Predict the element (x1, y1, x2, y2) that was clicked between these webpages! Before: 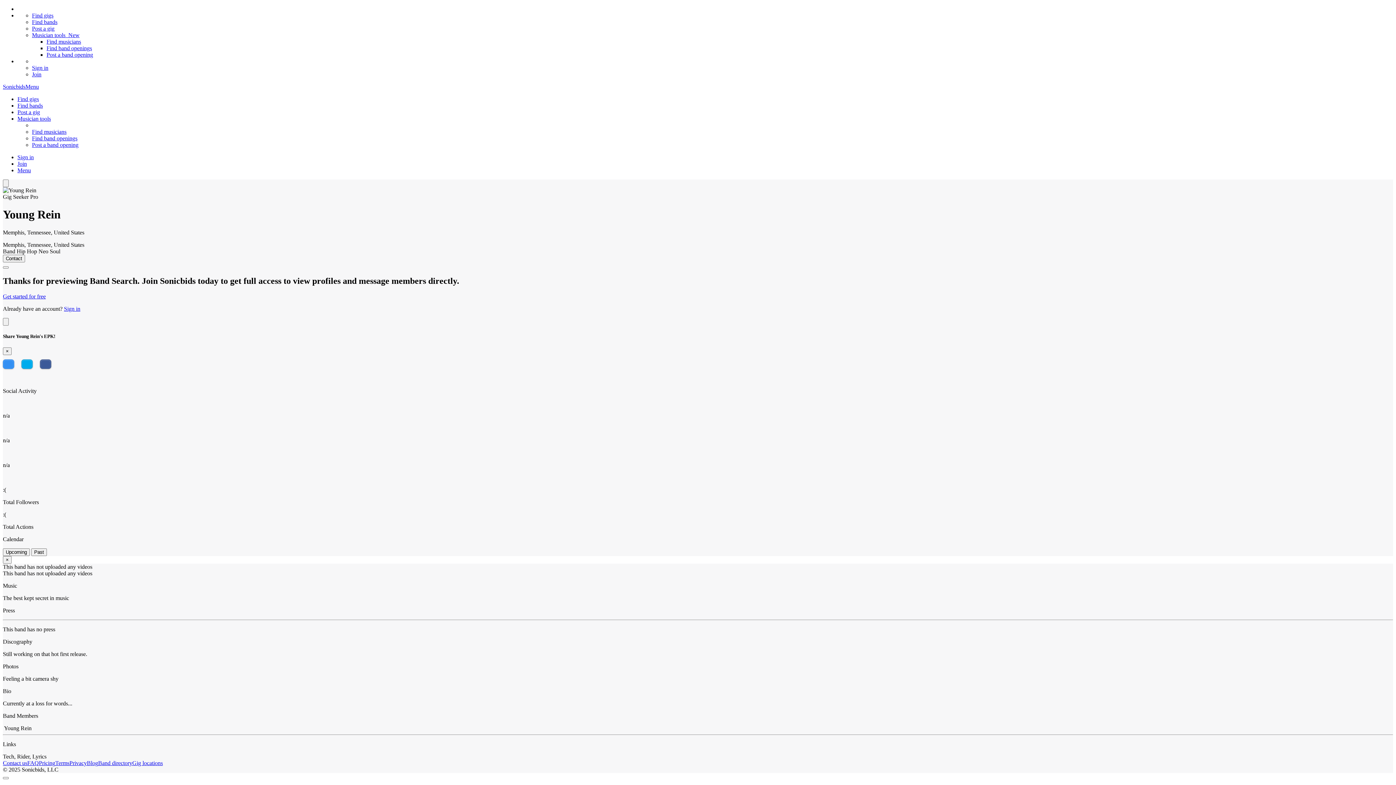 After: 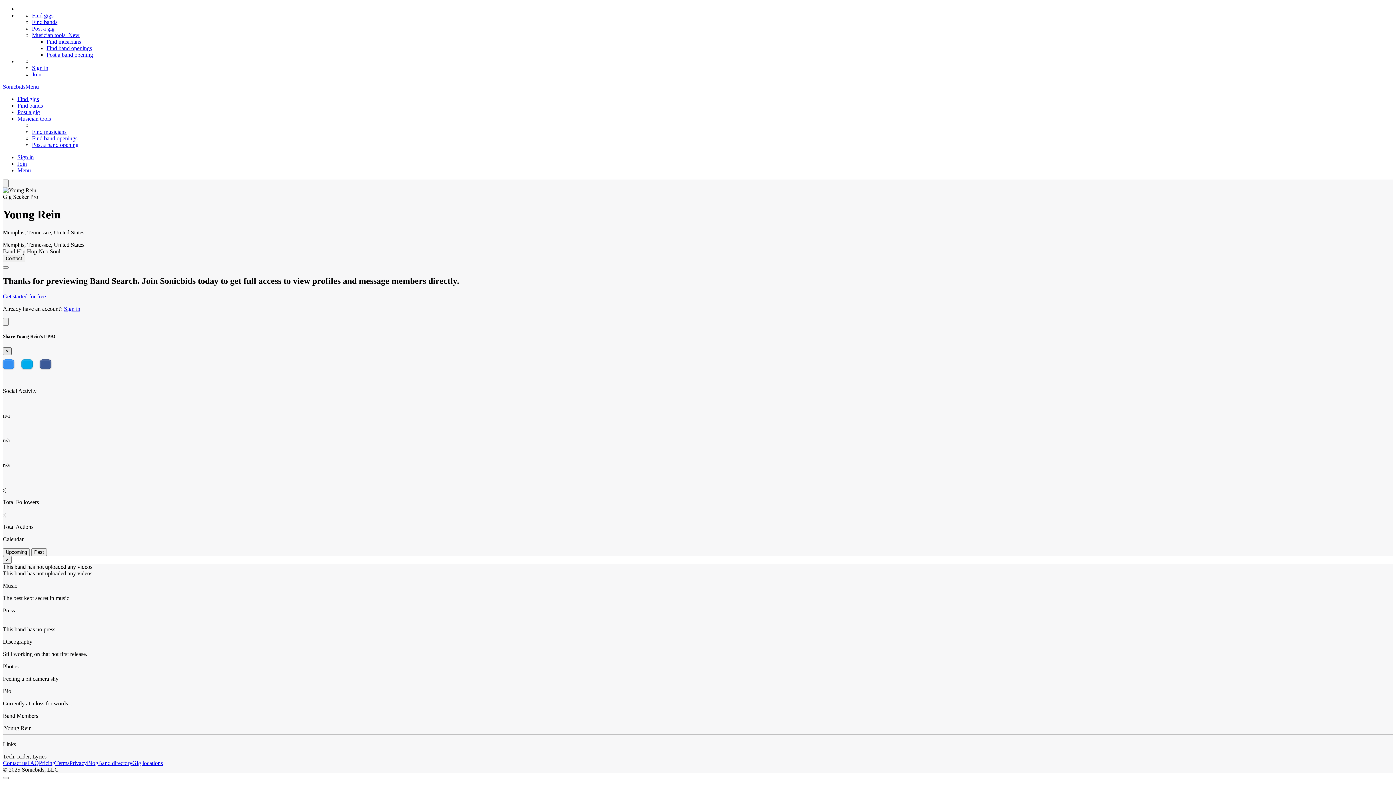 Action: bbox: (2, 347, 11, 355) label: Close